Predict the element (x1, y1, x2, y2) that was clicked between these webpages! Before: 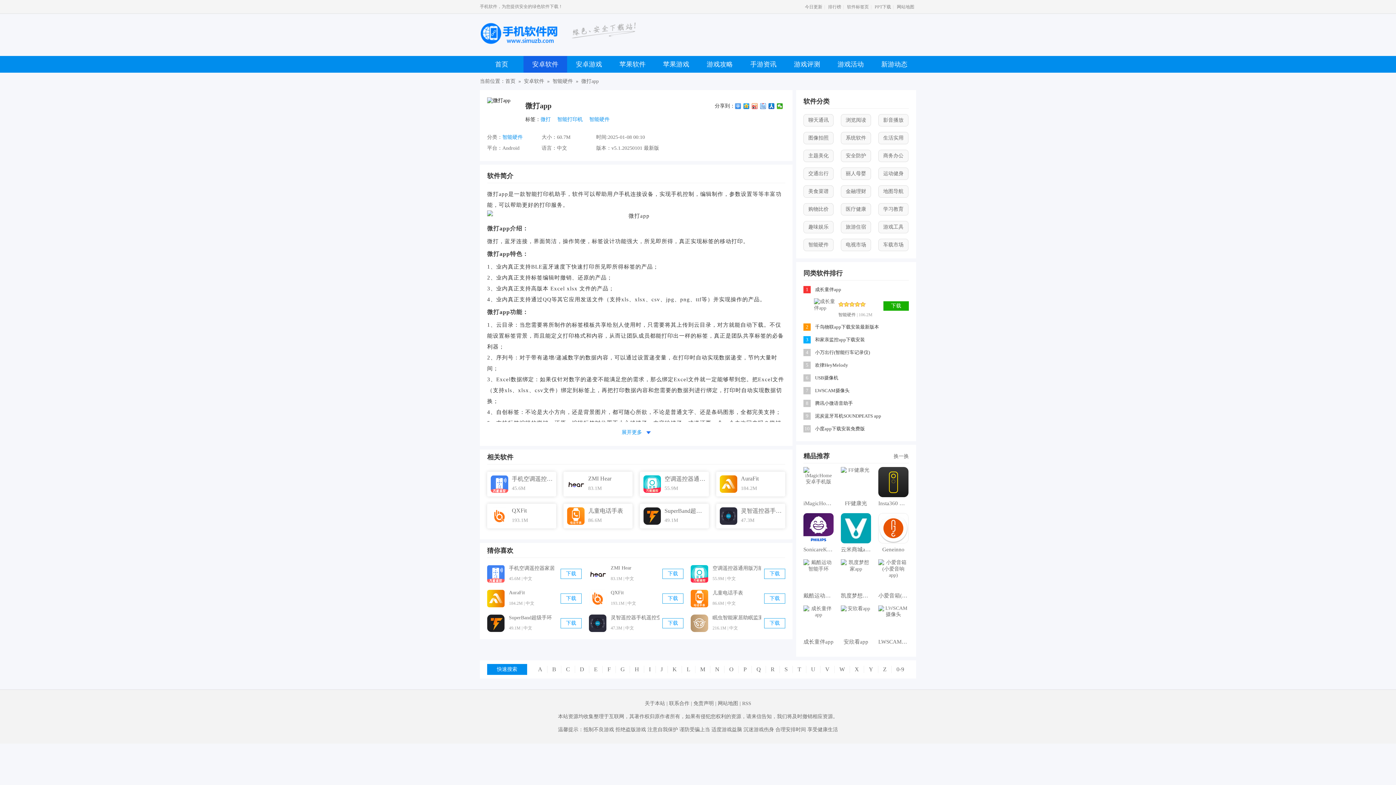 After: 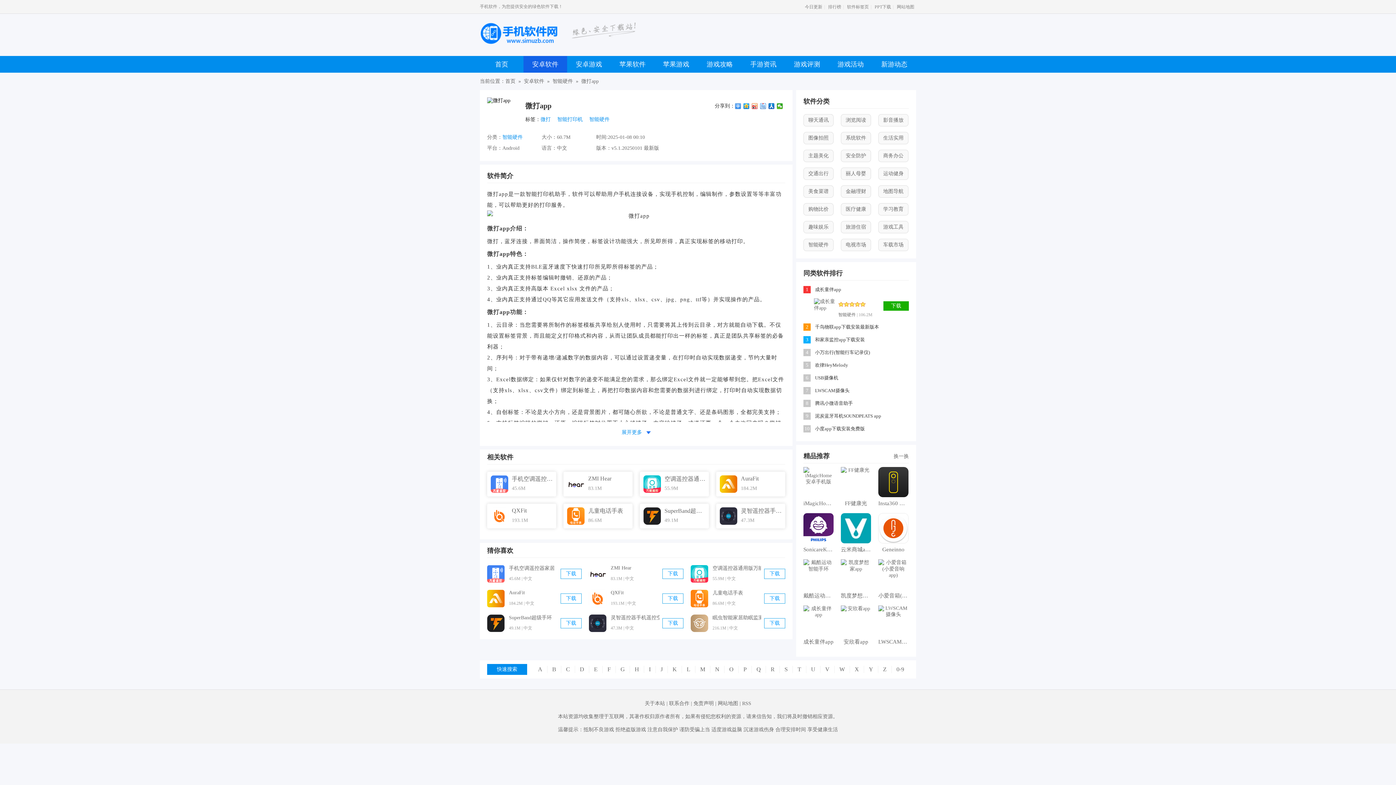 Action: label: 安欣看app bbox: (841, 605, 871, 648)